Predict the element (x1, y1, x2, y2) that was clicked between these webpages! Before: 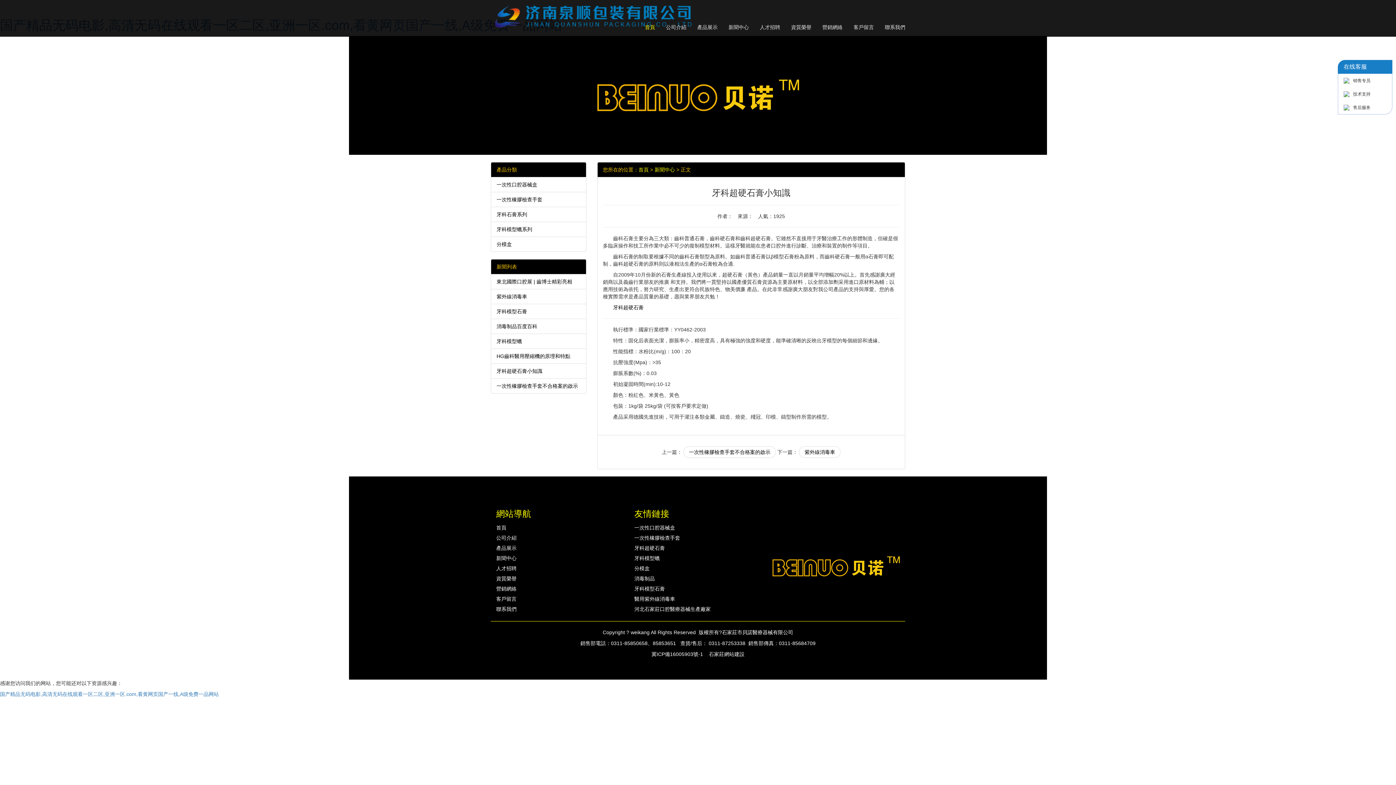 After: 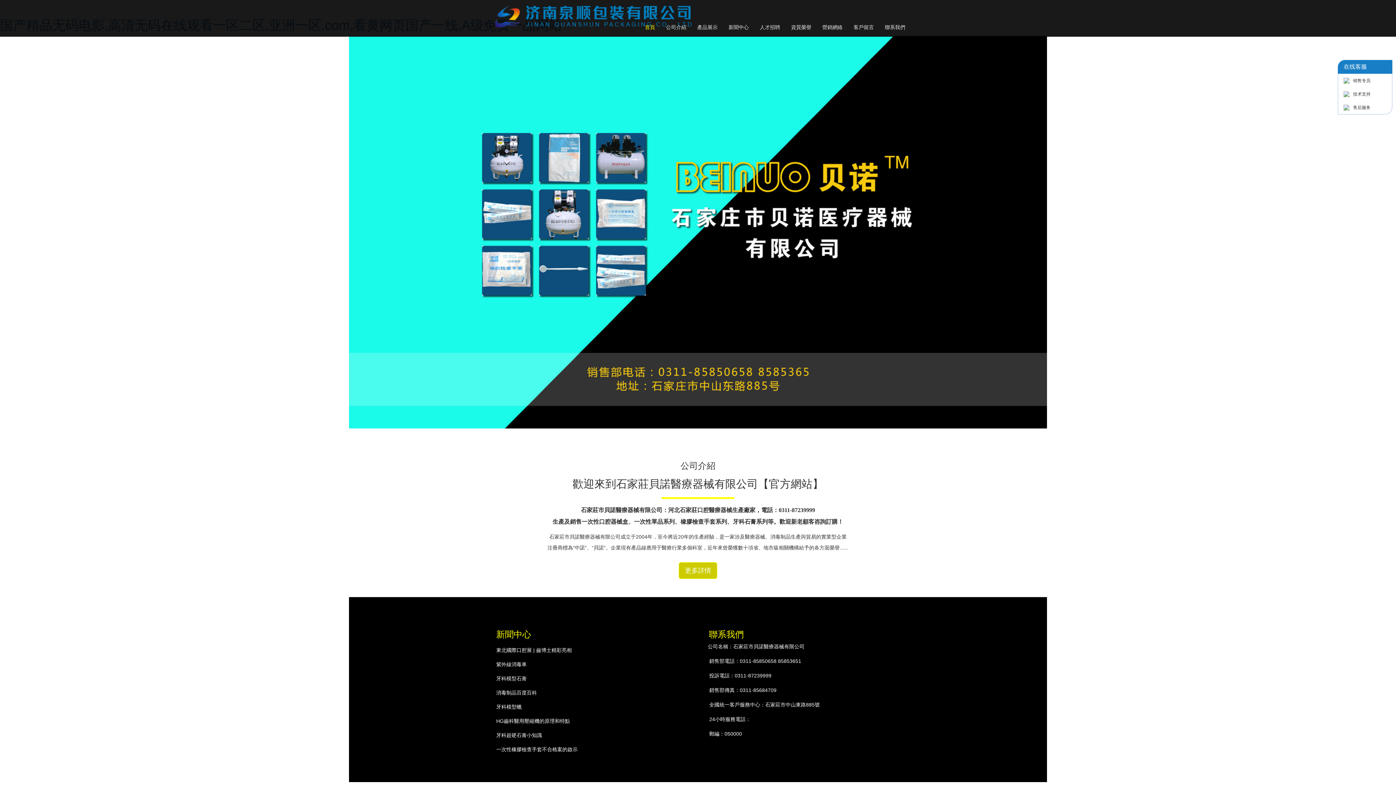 Action: label: 河北石家莊口腔醫療器械生產廠家 bbox: (634, 604, 761, 614)